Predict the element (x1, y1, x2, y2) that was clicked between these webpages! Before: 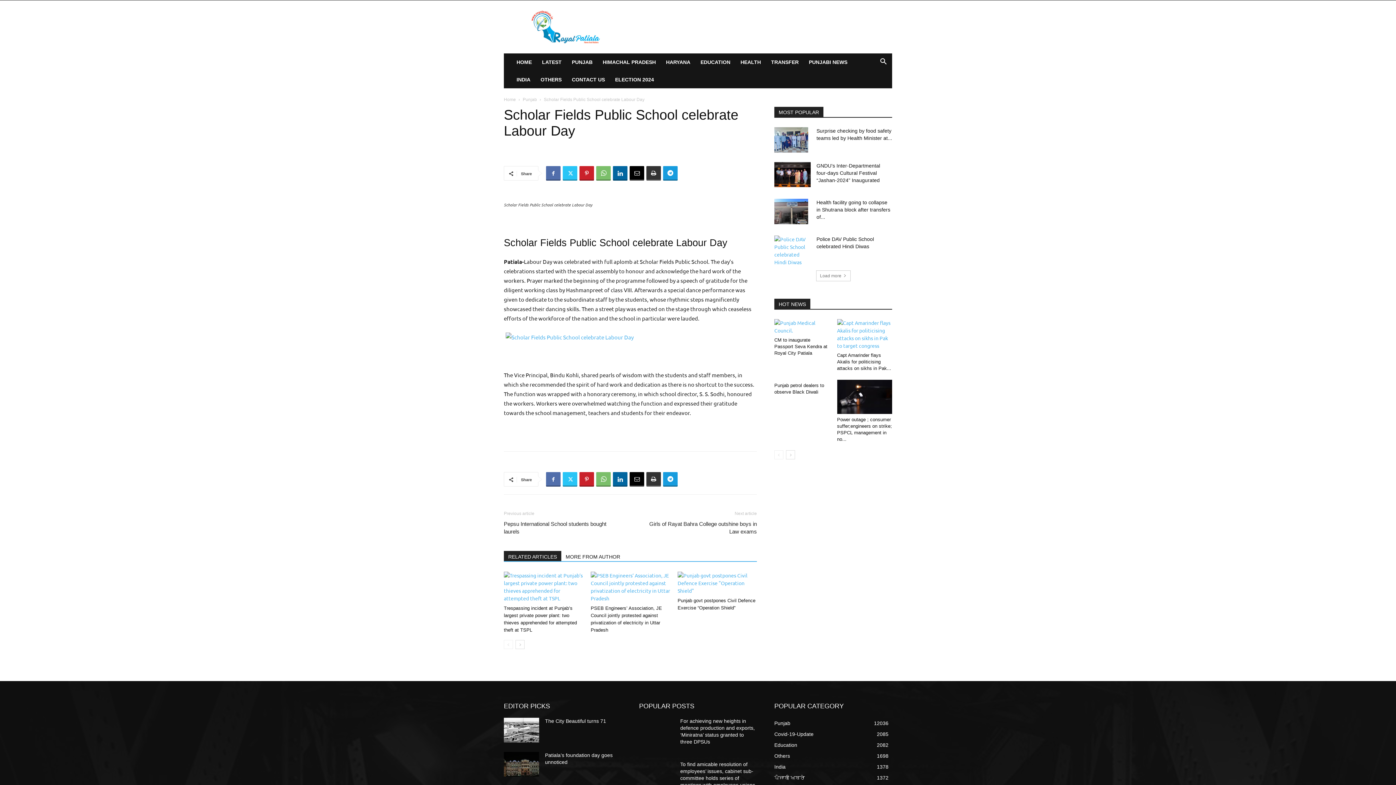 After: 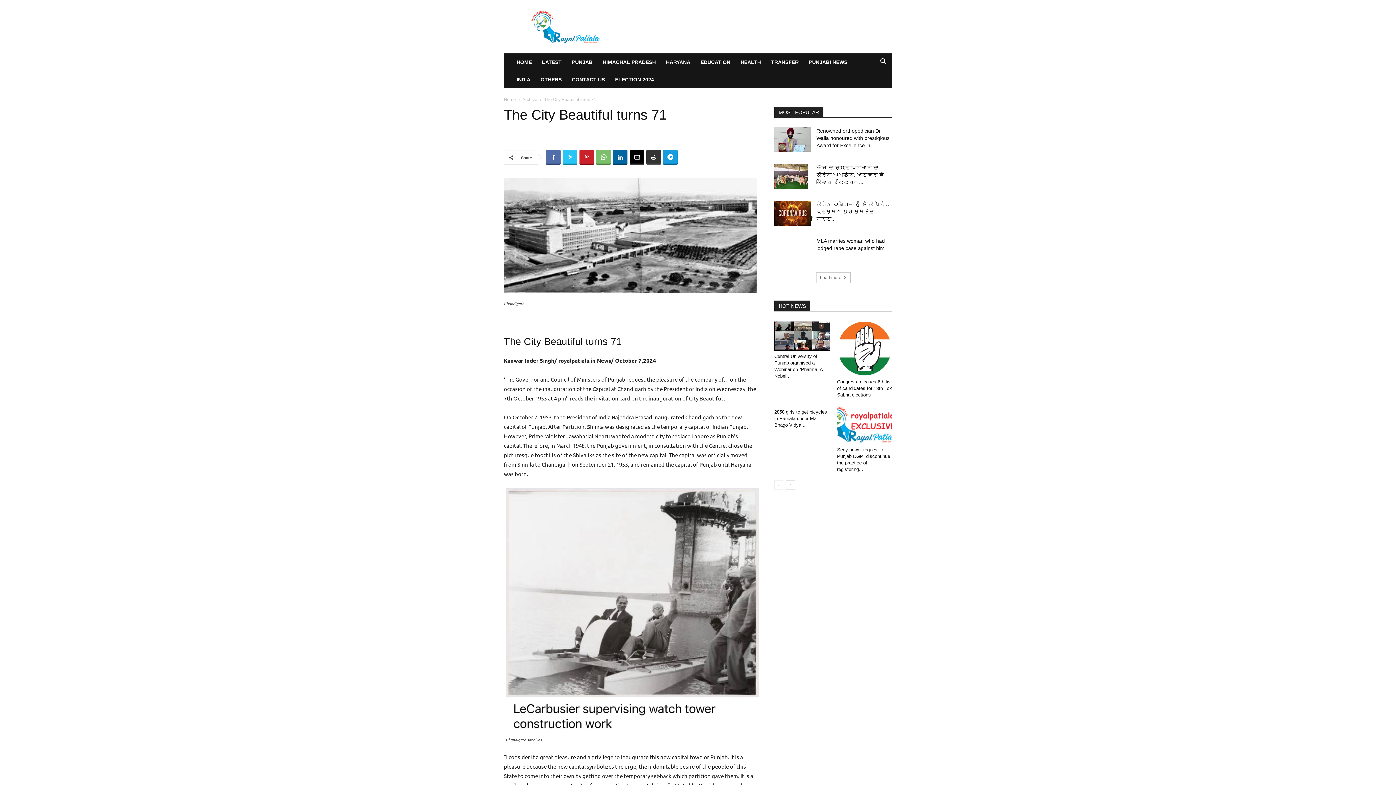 Action: bbox: (504, 718, 539, 742)